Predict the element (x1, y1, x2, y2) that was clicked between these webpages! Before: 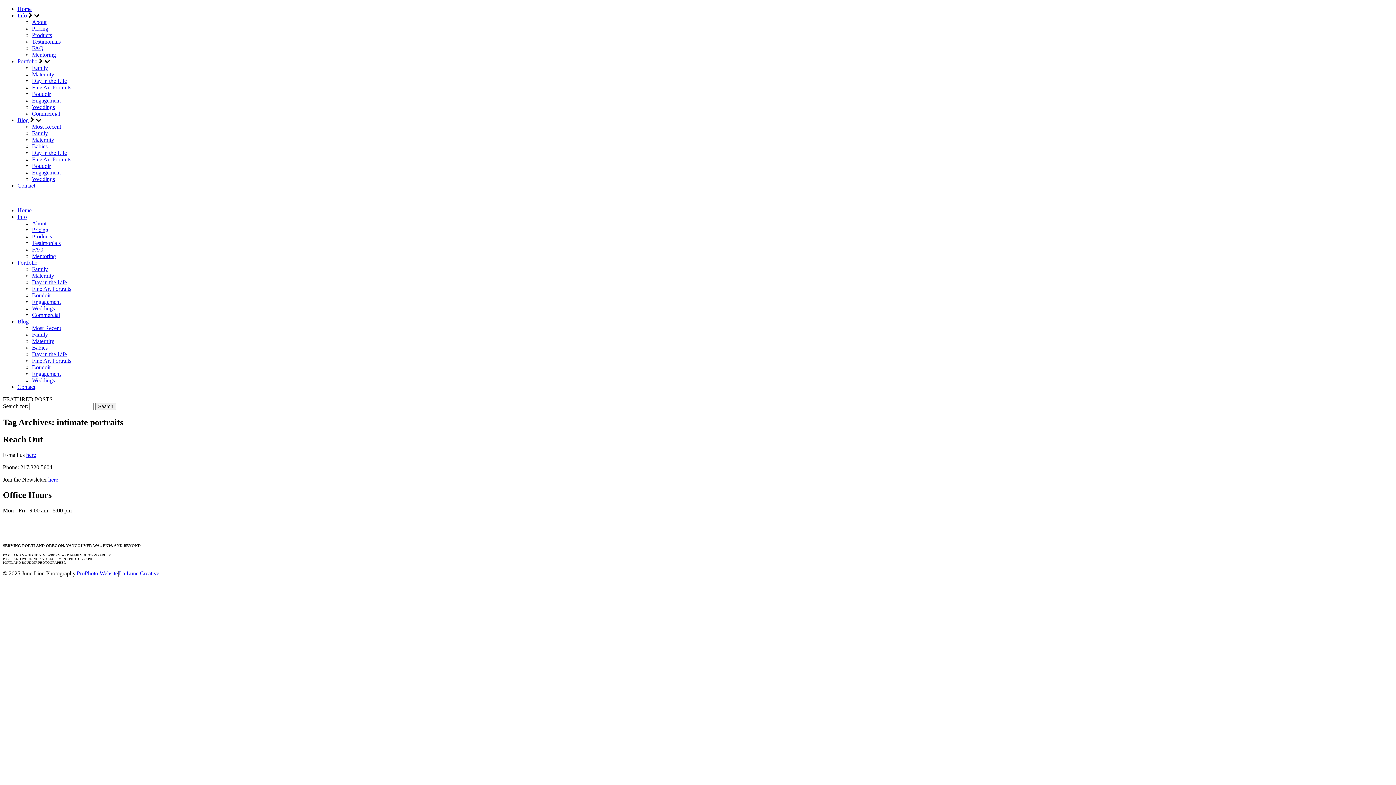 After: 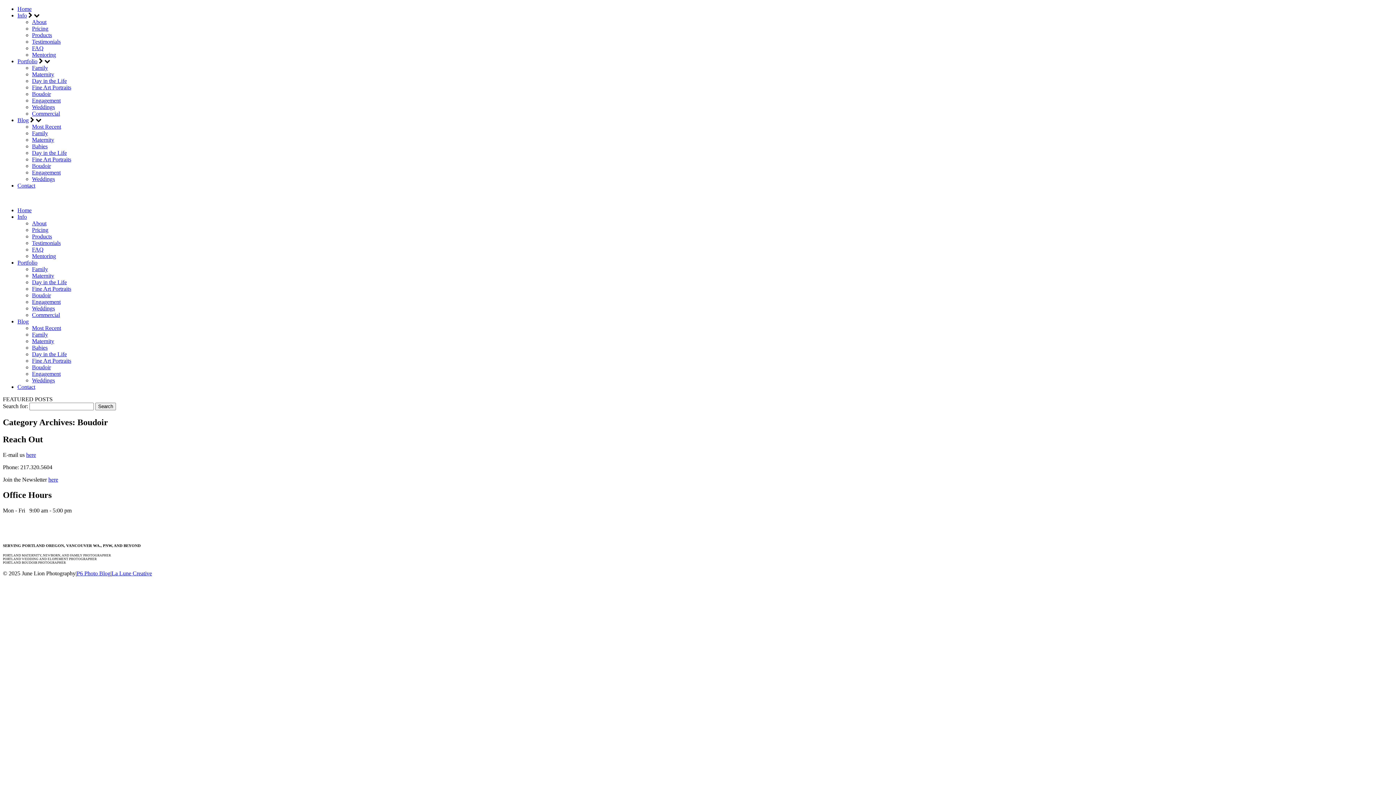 Action: label: Boudoir bbox: (32, 364, 50, 370)